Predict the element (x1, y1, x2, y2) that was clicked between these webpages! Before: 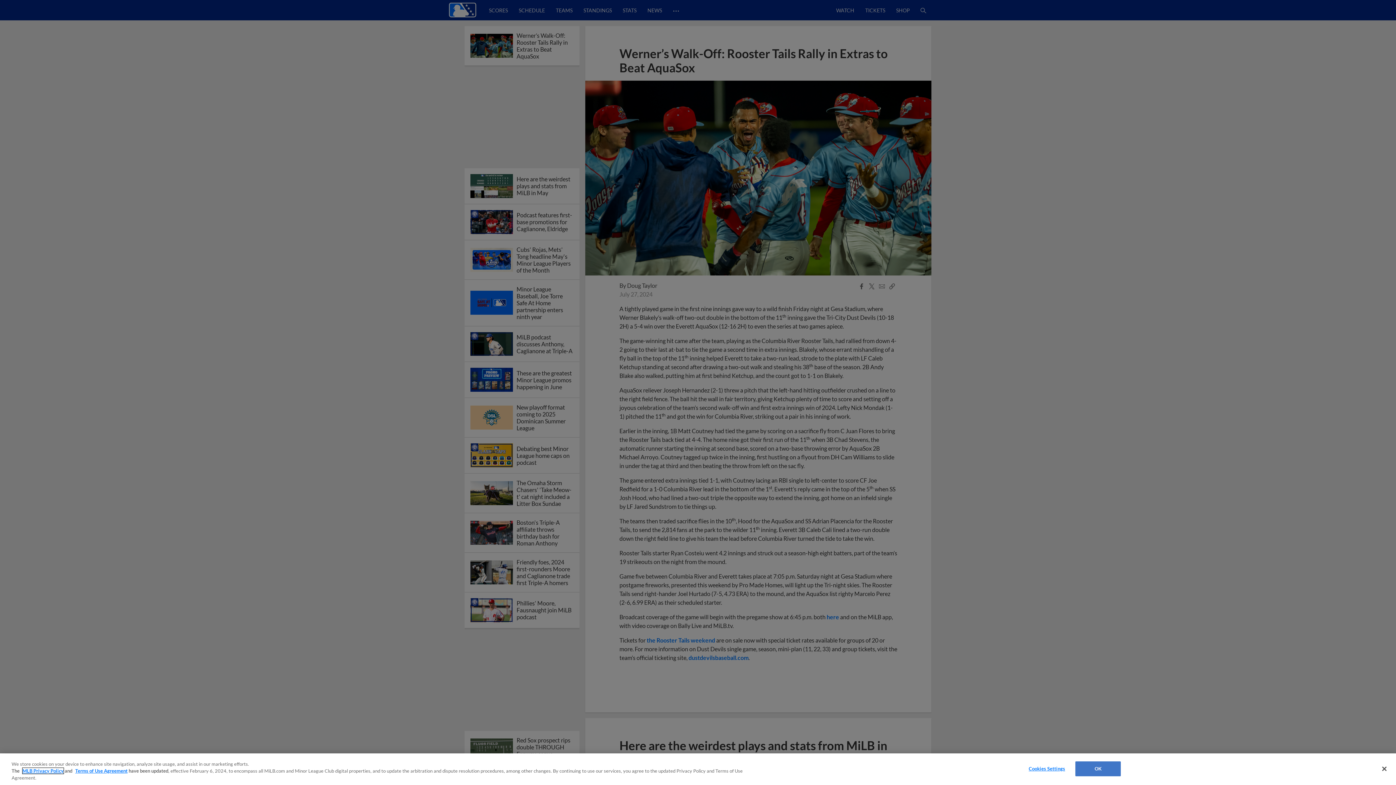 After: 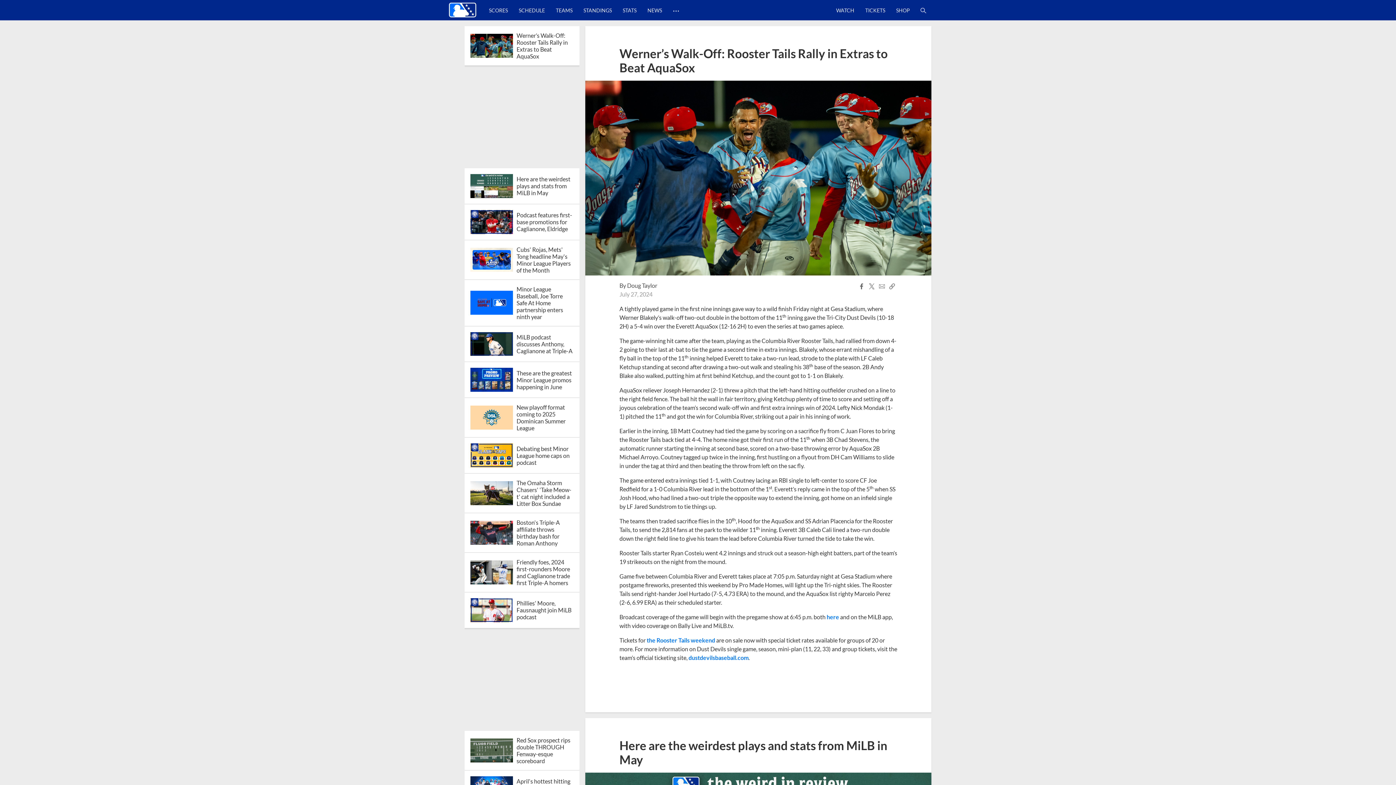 Action: label: OK bbox: (1075, 761, 1121, 776)